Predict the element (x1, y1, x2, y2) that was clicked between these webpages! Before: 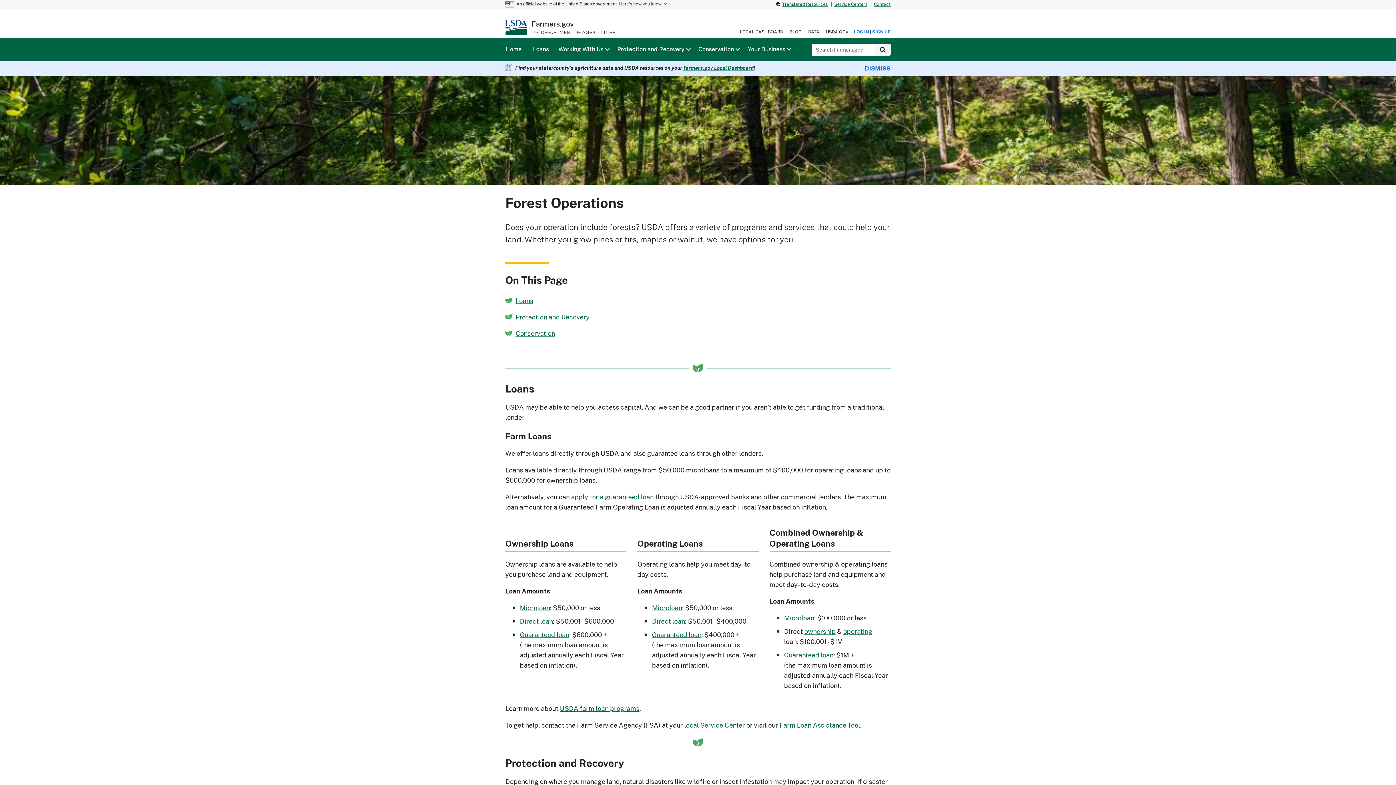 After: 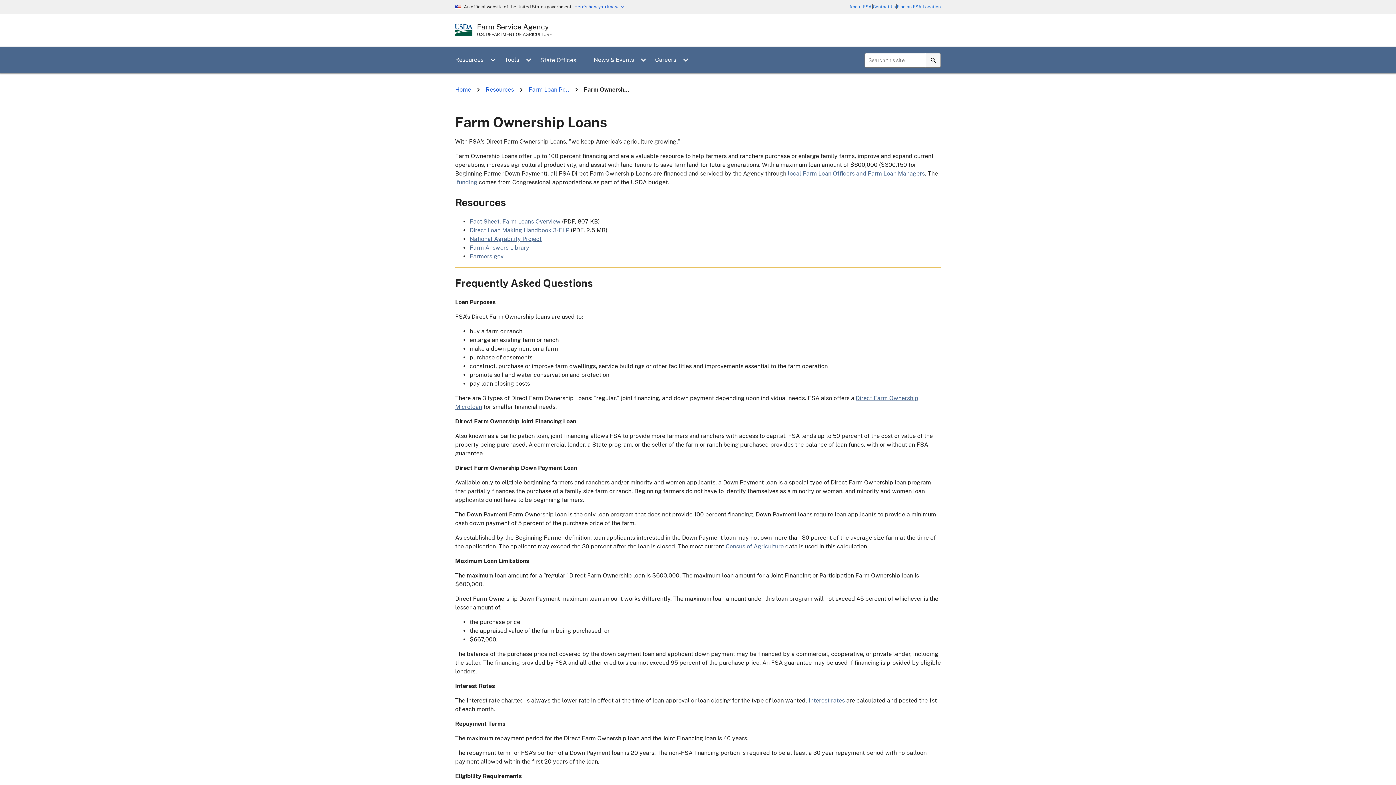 Action: label: Ownership Loans - Direct Loan bbox: (520, 616, 553, 626)